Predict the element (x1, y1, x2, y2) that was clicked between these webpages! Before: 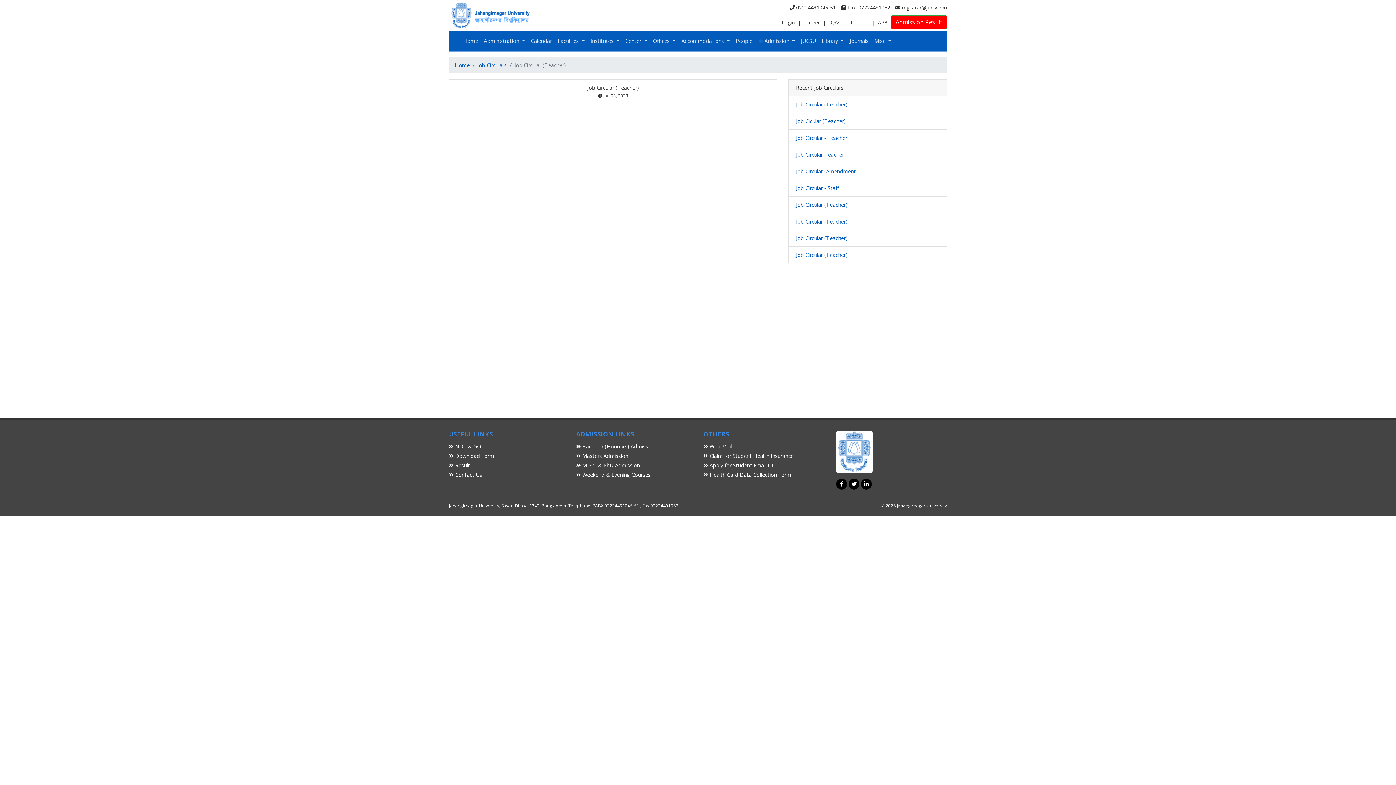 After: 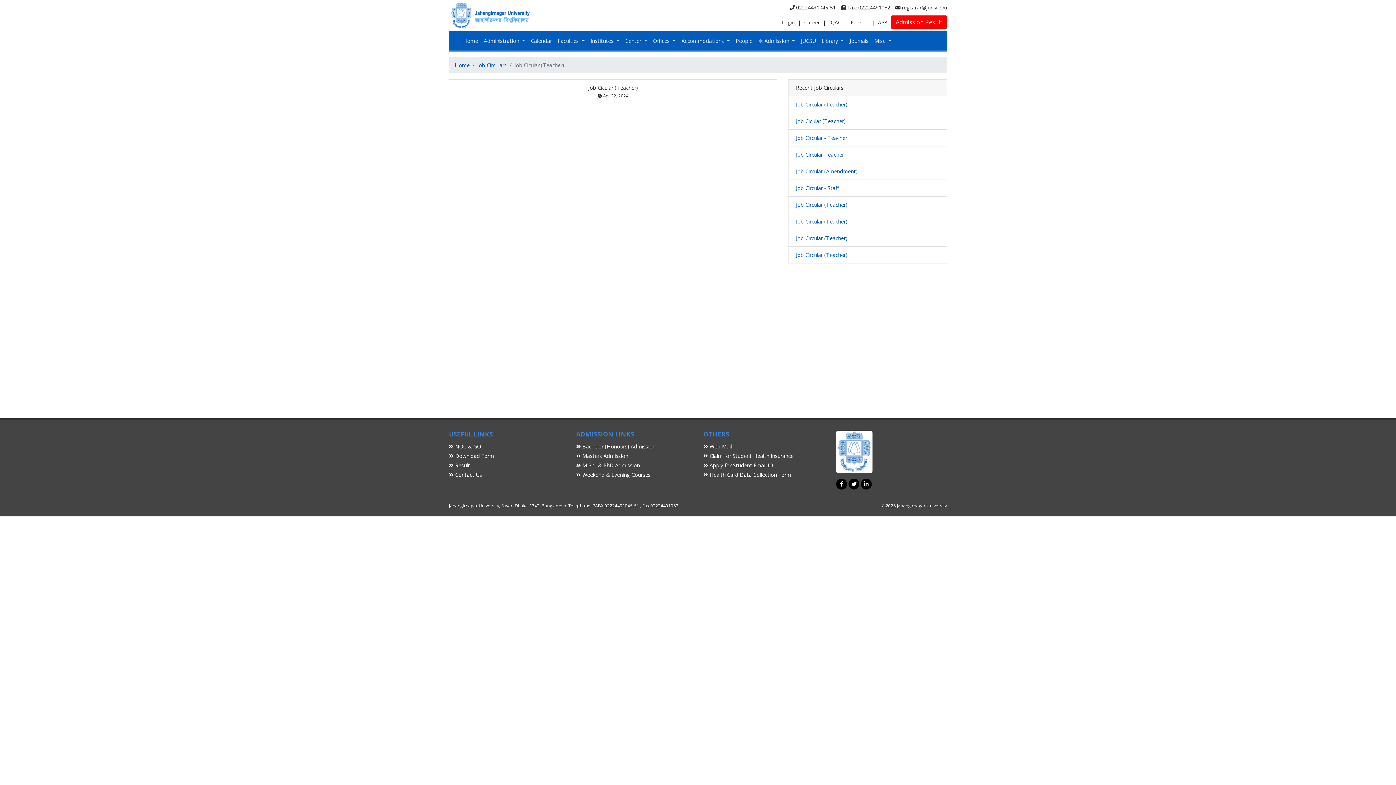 Action: label: Job Cicular (Teacher) bbox: (796, 117, 845, 124)